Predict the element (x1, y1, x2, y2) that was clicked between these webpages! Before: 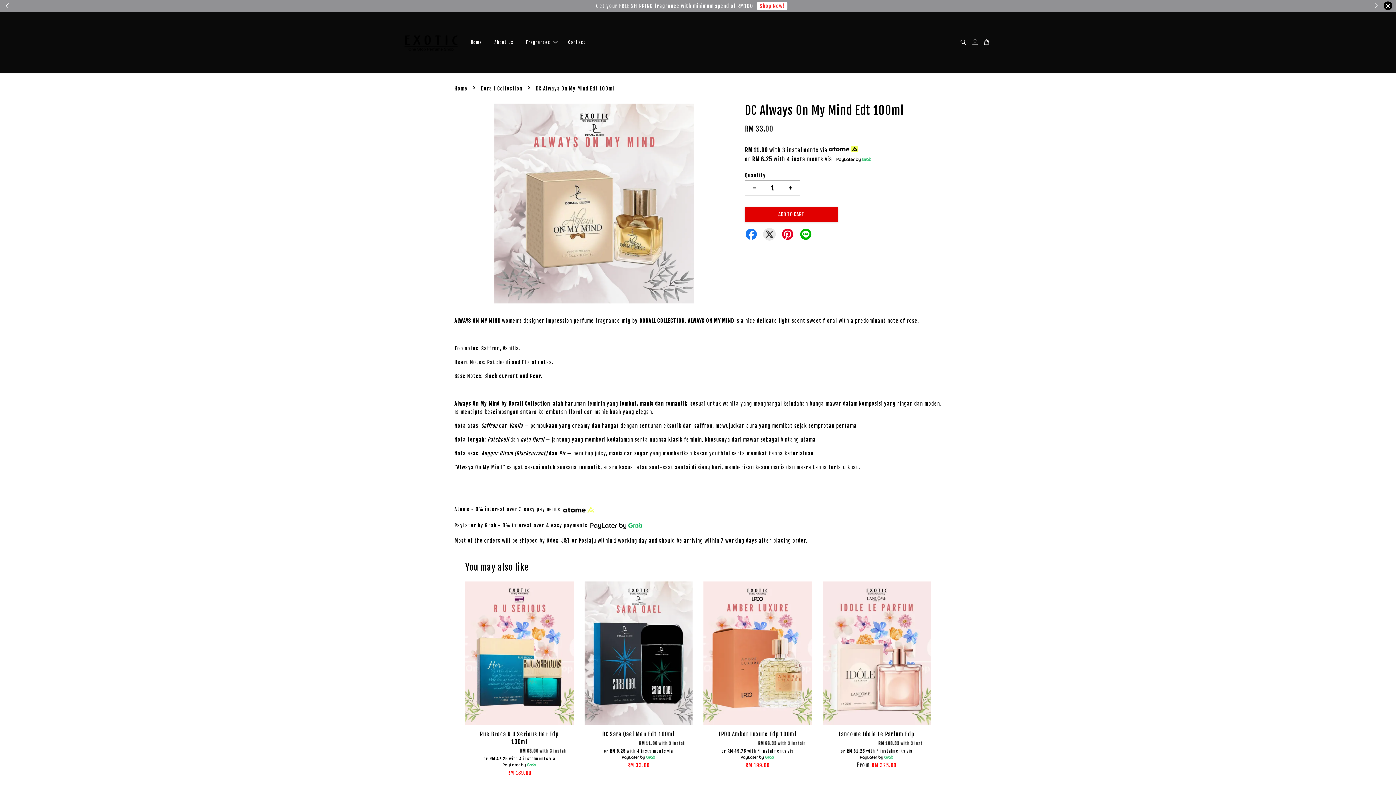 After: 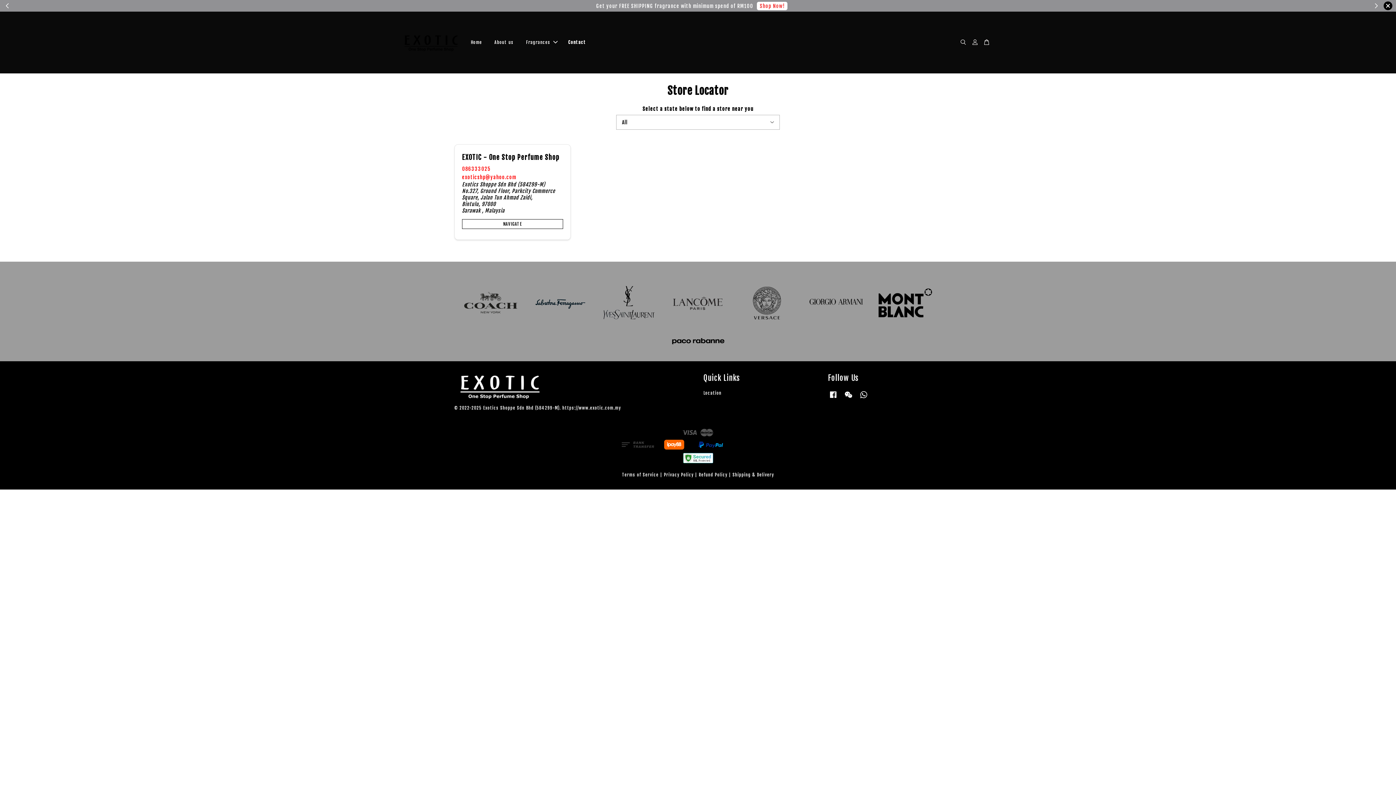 Action: label: Contact bbox: (562, 33, 591, 51)